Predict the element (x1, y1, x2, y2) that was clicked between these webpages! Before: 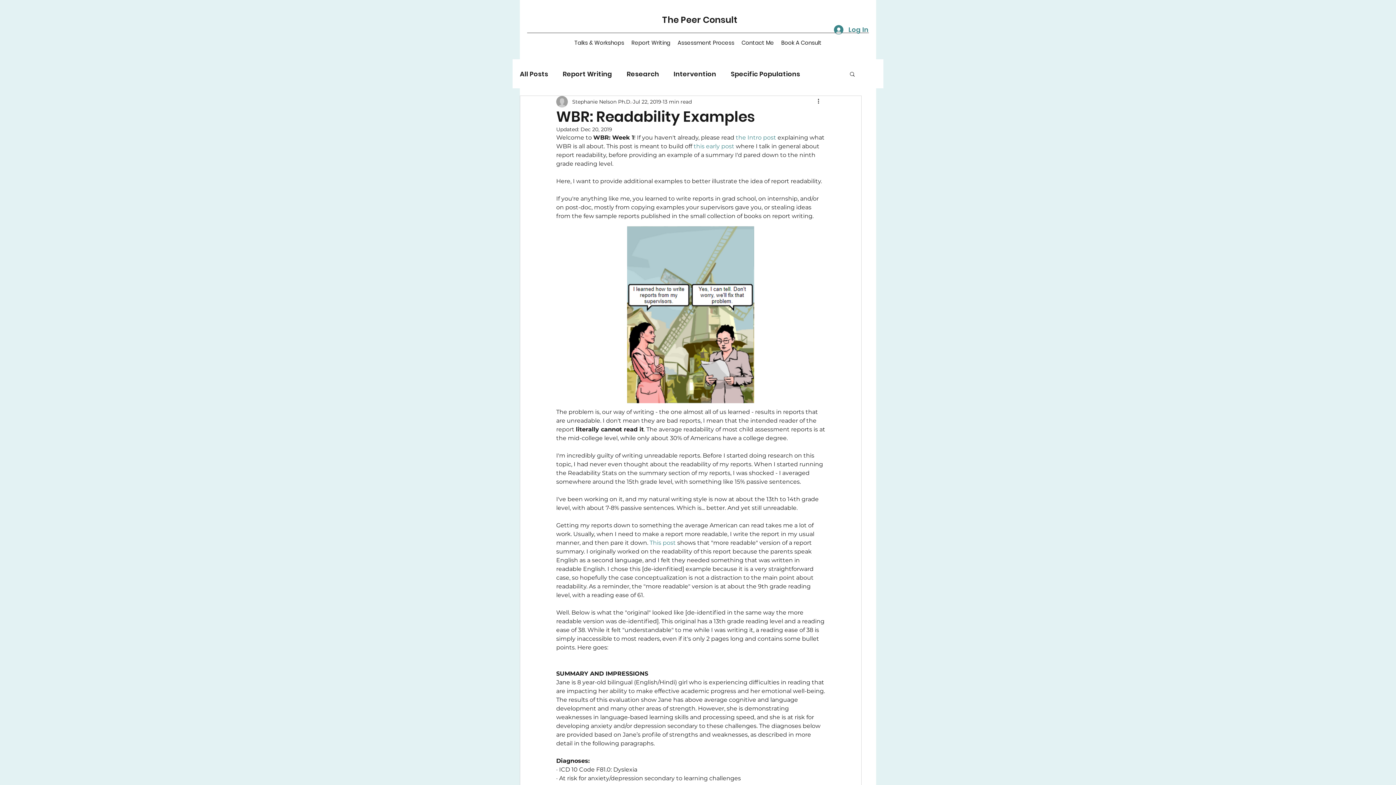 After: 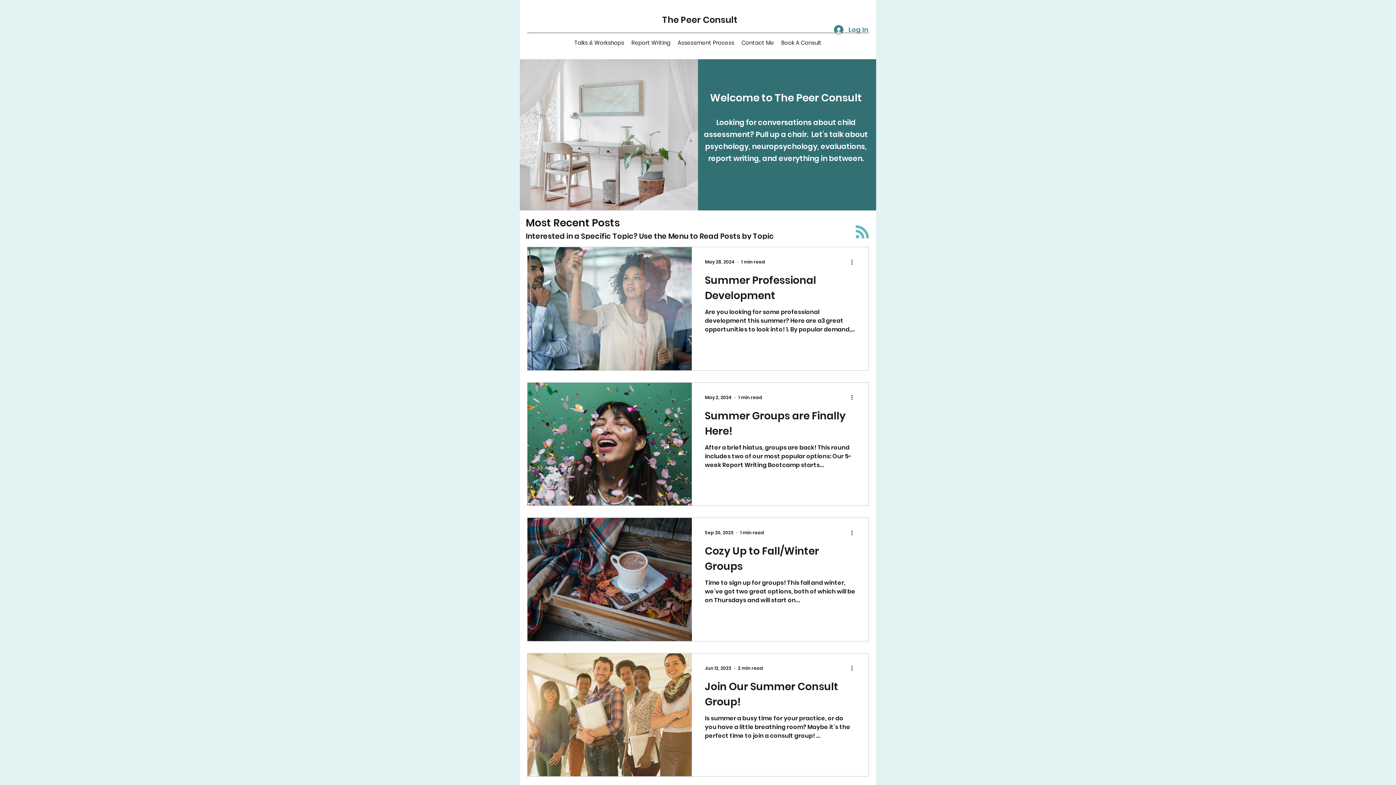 Action: bbox: (662, 13, 737, 25) label: The Peer Consult